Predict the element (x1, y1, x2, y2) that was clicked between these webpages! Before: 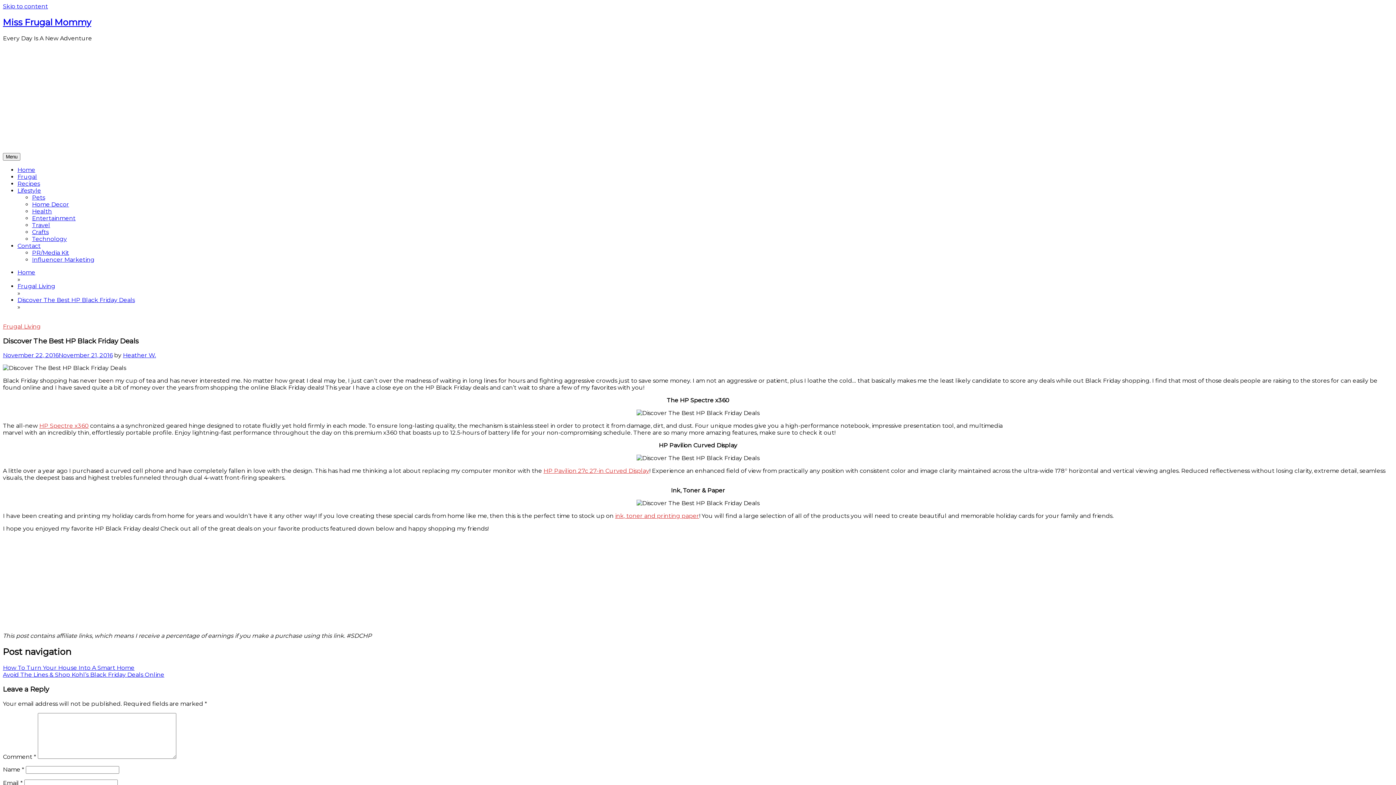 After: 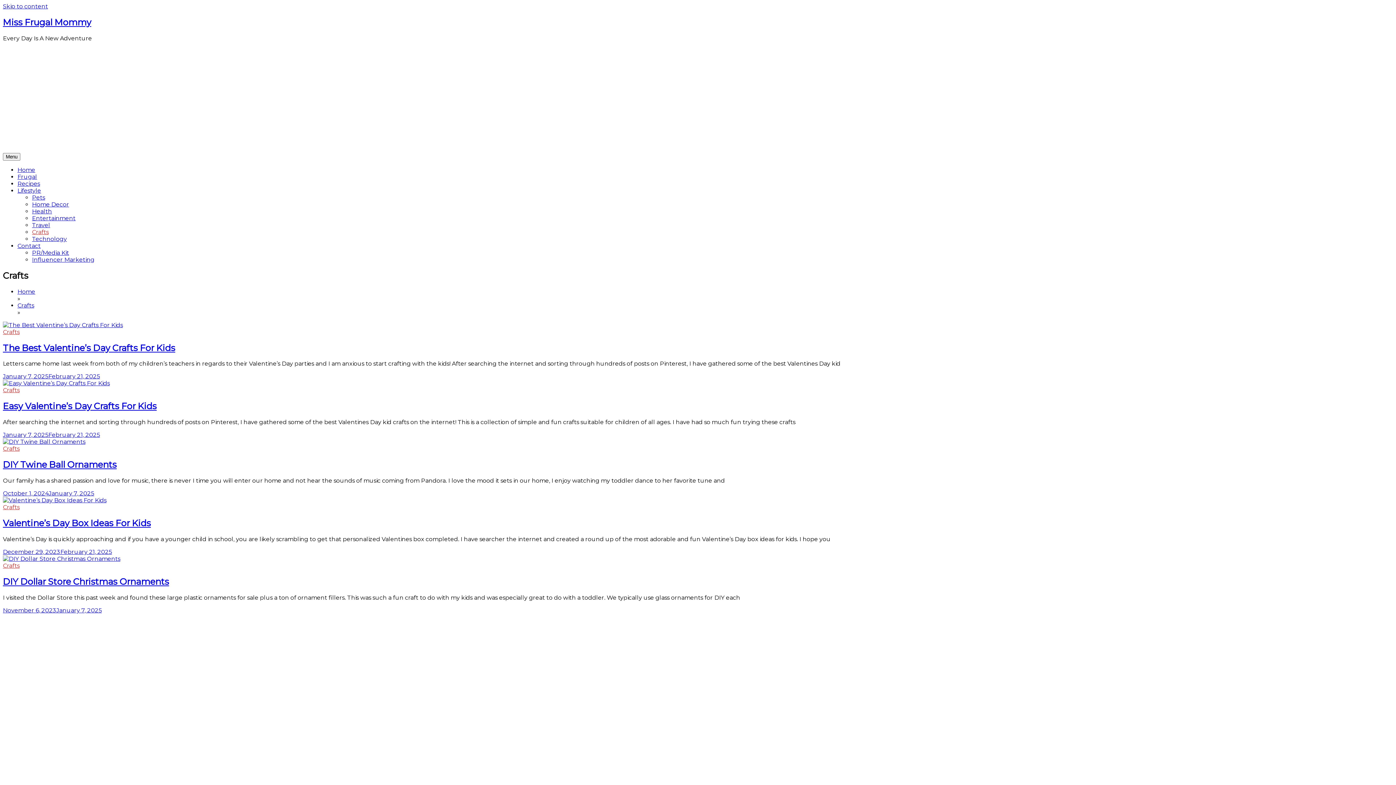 Action: label: Crafts bbox: (32, 228, 48, 235)